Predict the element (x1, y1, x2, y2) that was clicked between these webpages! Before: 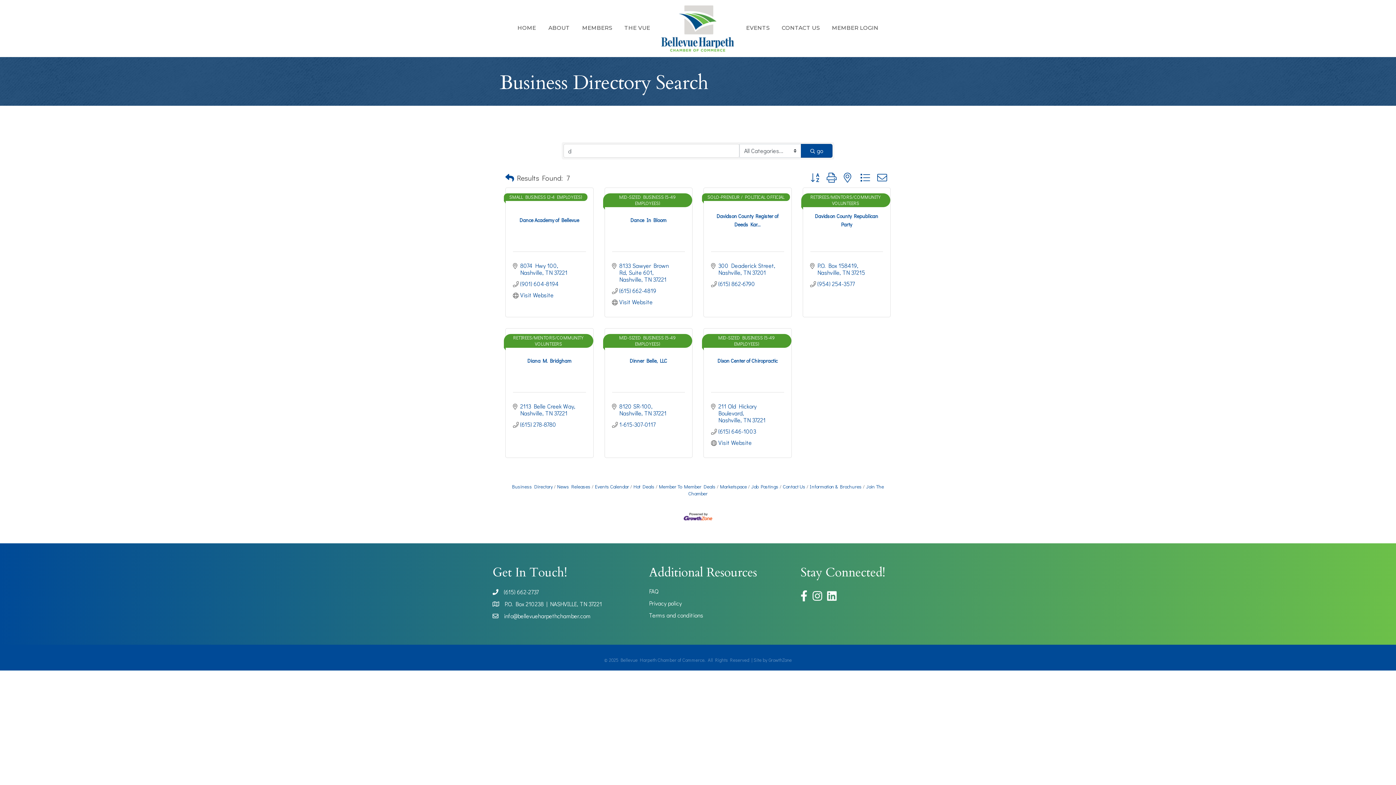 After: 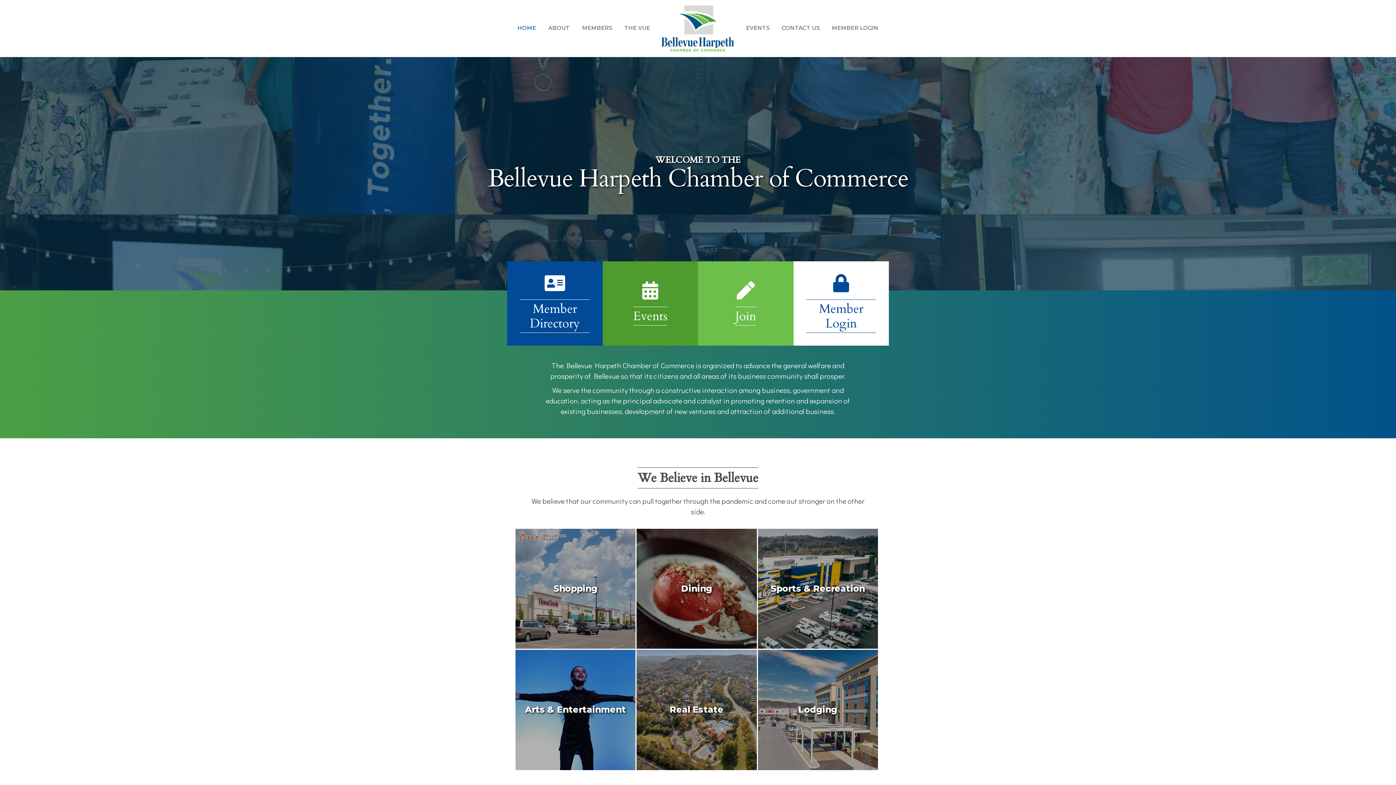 Action: label: Privacy policy bbox: (649, 599, 681, 607)